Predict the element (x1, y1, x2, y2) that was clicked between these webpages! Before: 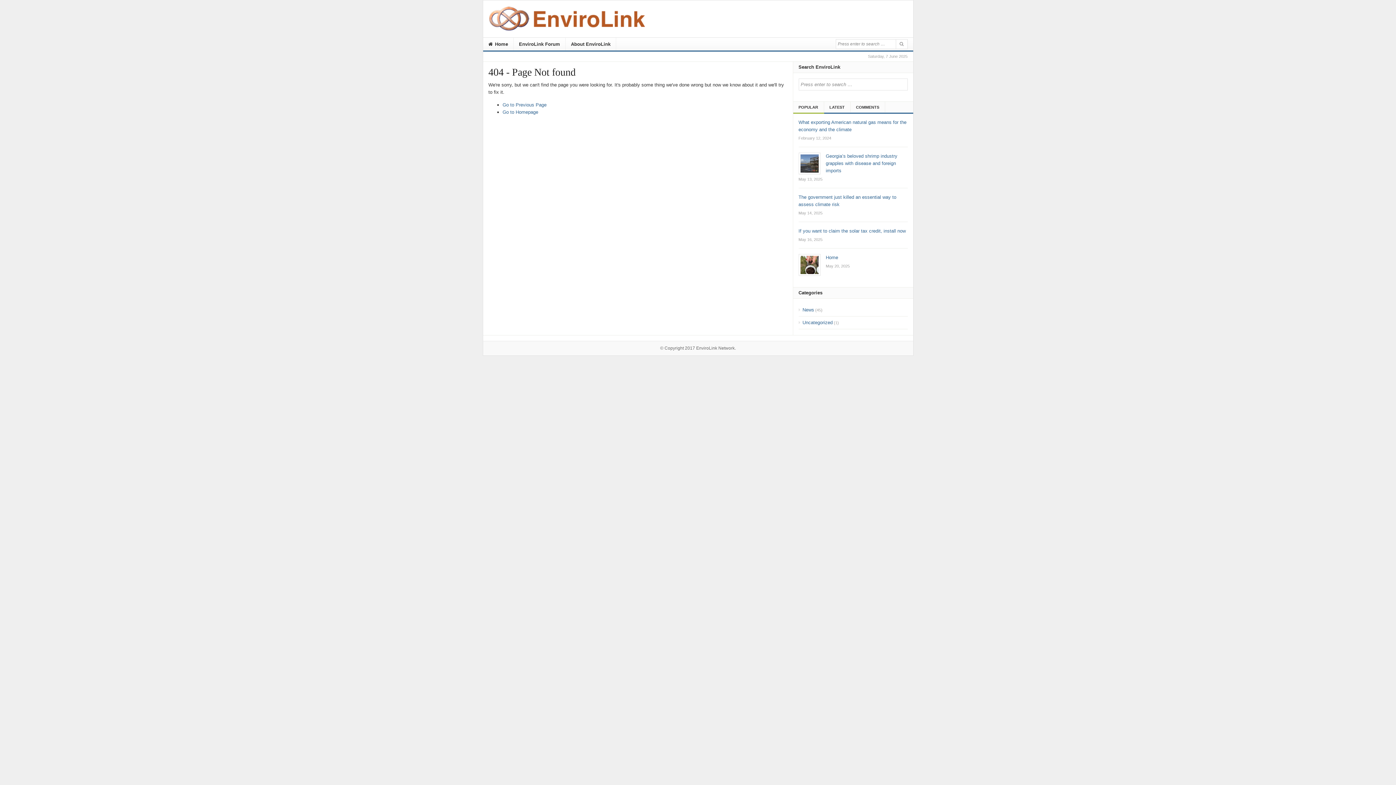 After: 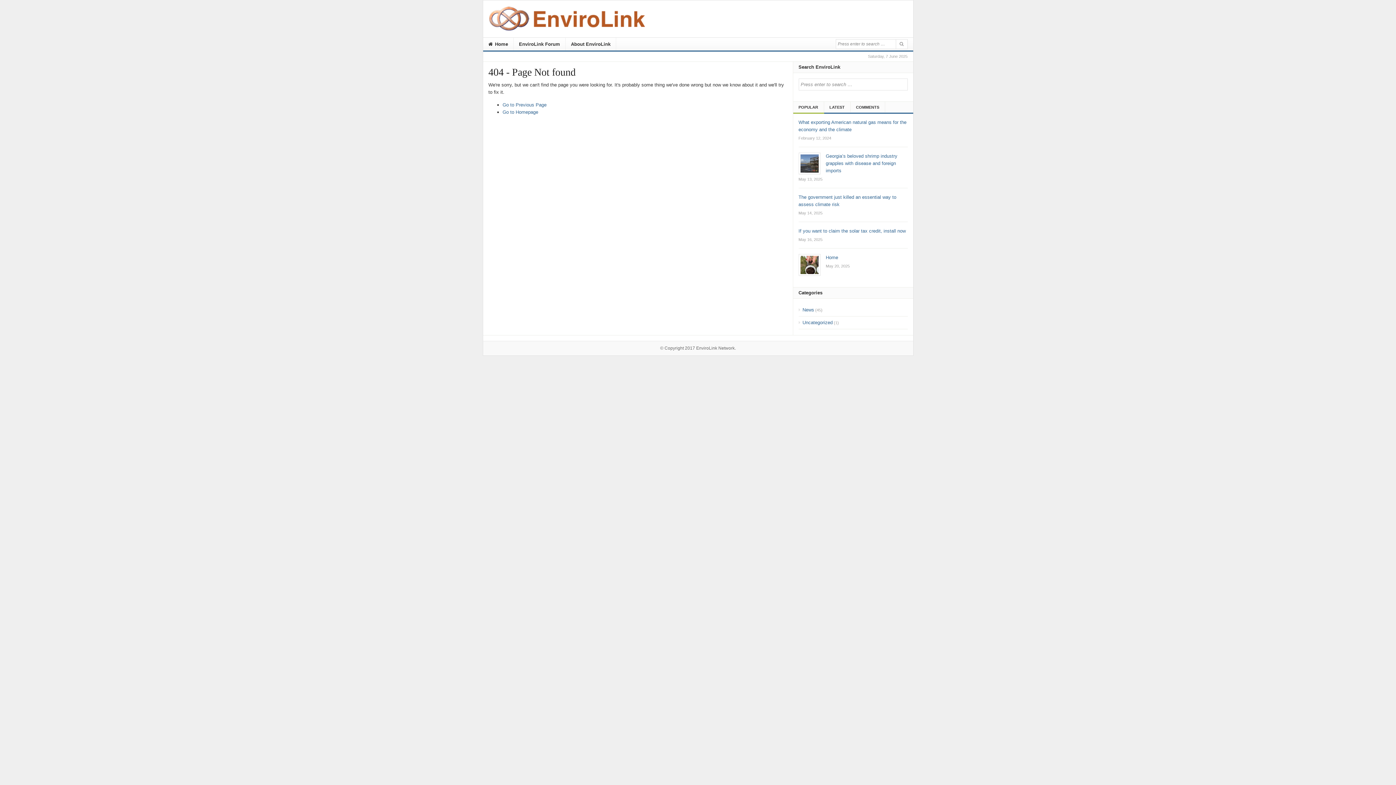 Action: label: POPULAR bbox: (798, 101, 824, 112)